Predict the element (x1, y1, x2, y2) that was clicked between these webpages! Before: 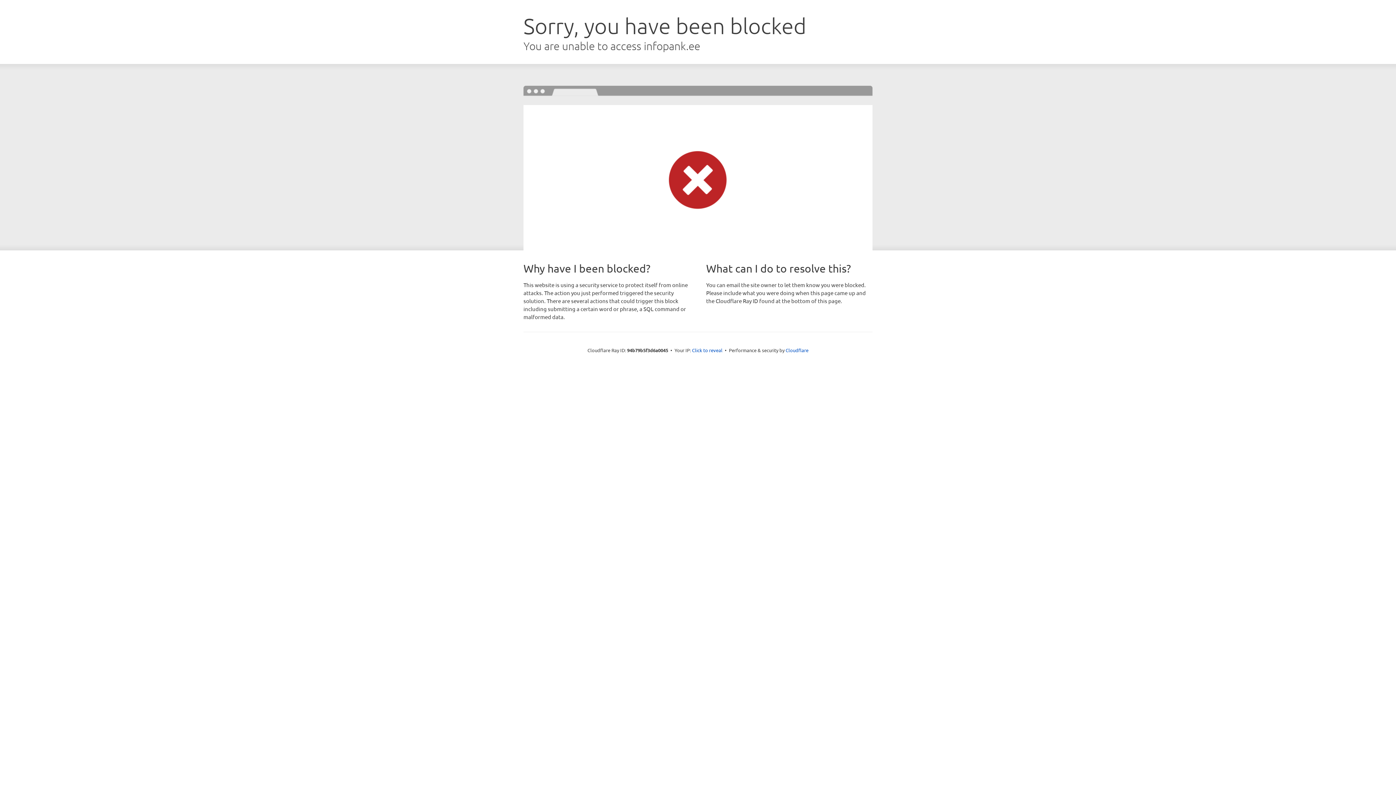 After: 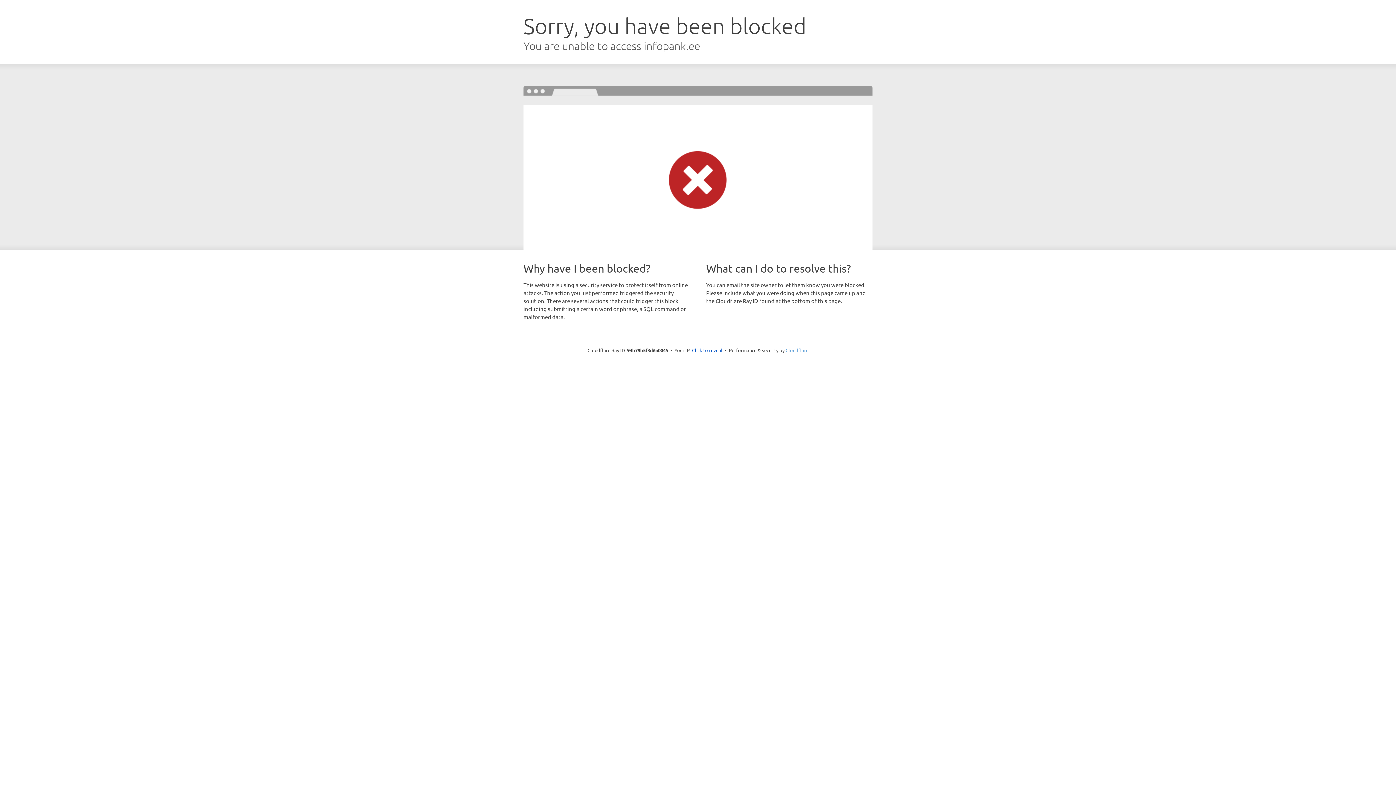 Action: label: Cloudflare bbox: (785, 347, 808, 353)